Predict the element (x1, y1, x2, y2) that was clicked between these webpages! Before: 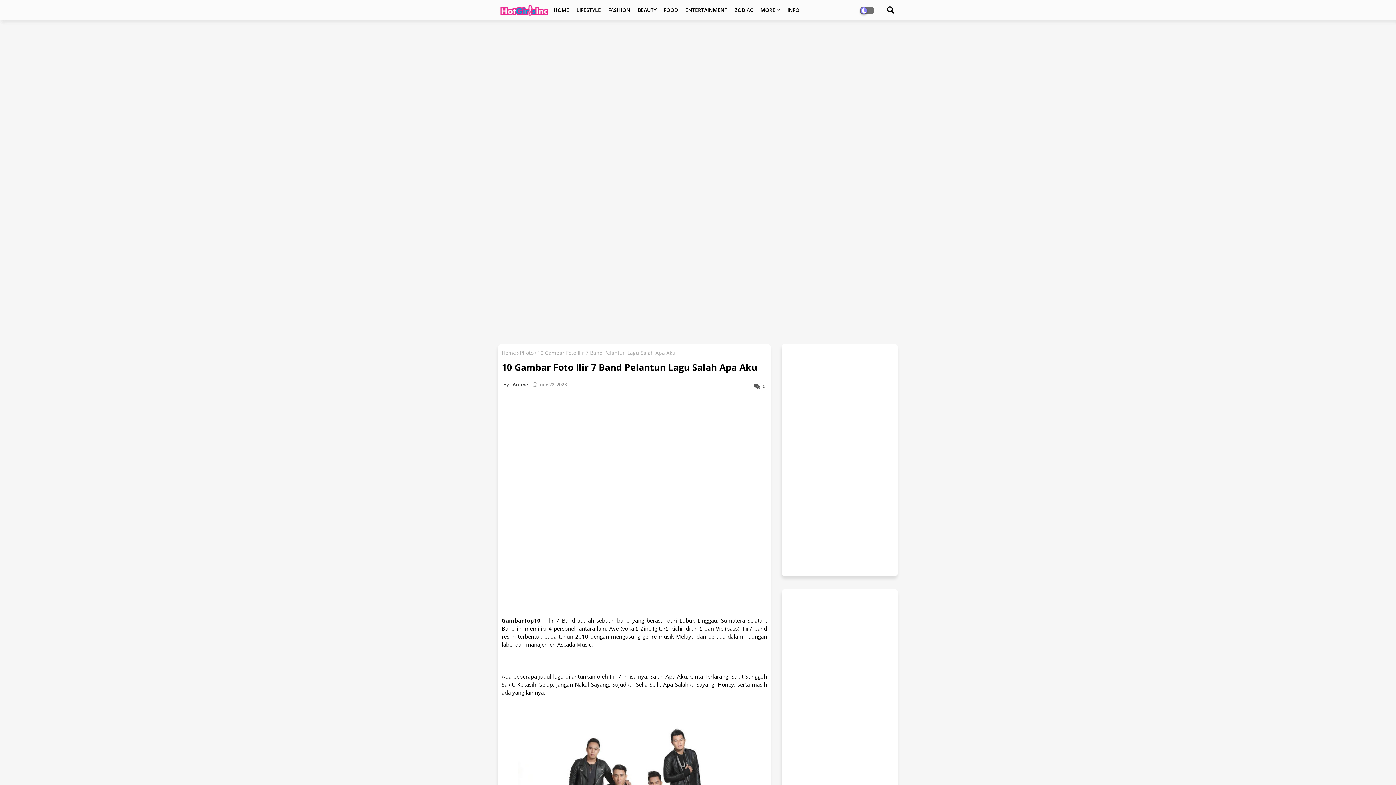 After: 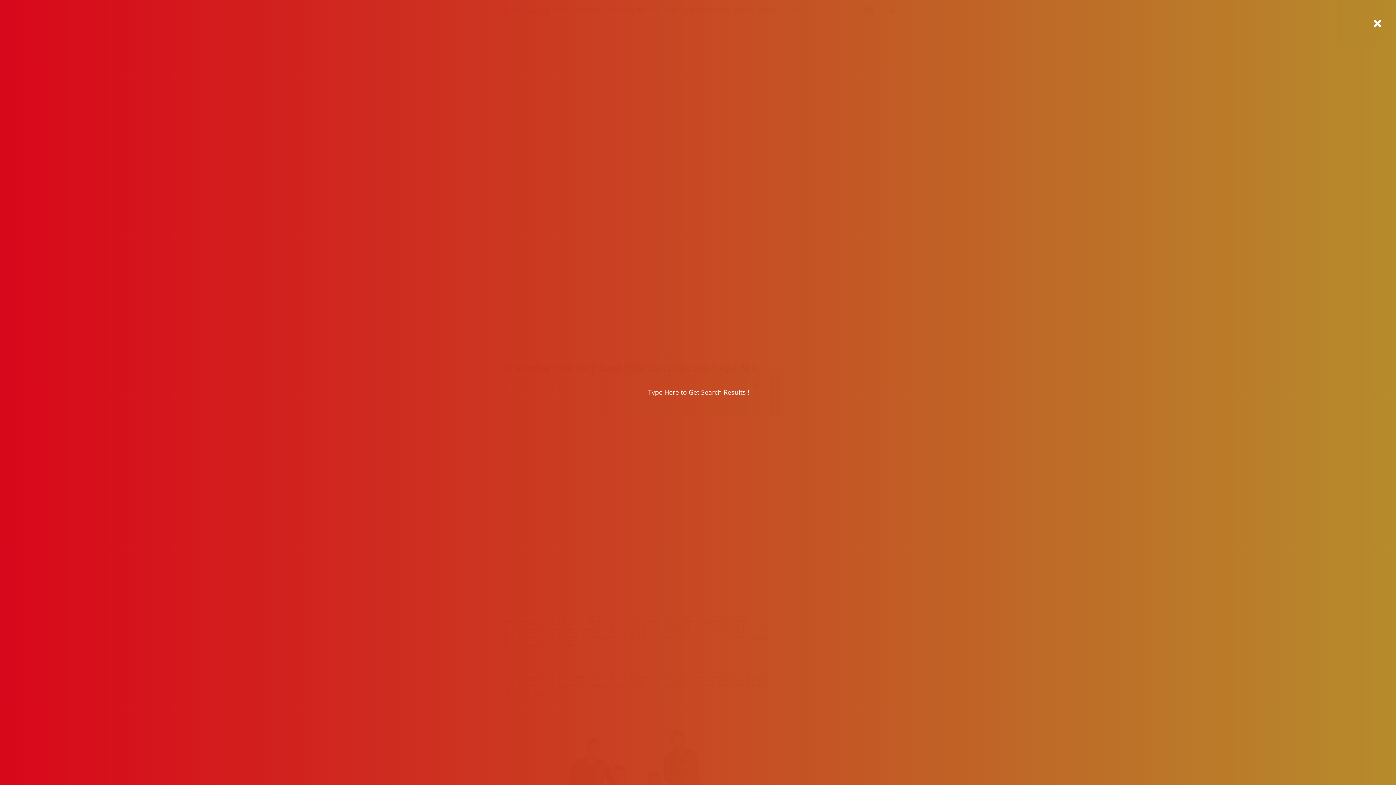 Action: bbox: (883, 2, 898, 17)